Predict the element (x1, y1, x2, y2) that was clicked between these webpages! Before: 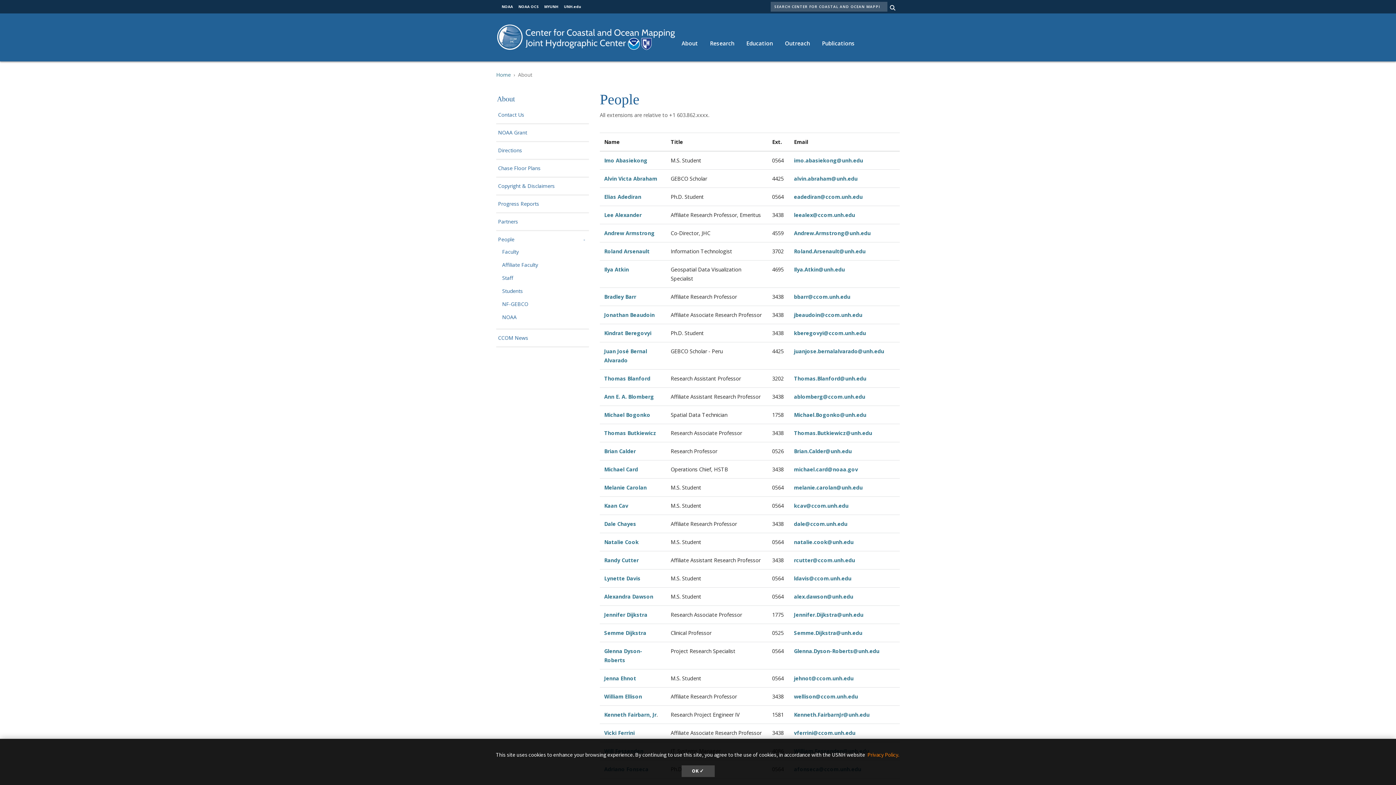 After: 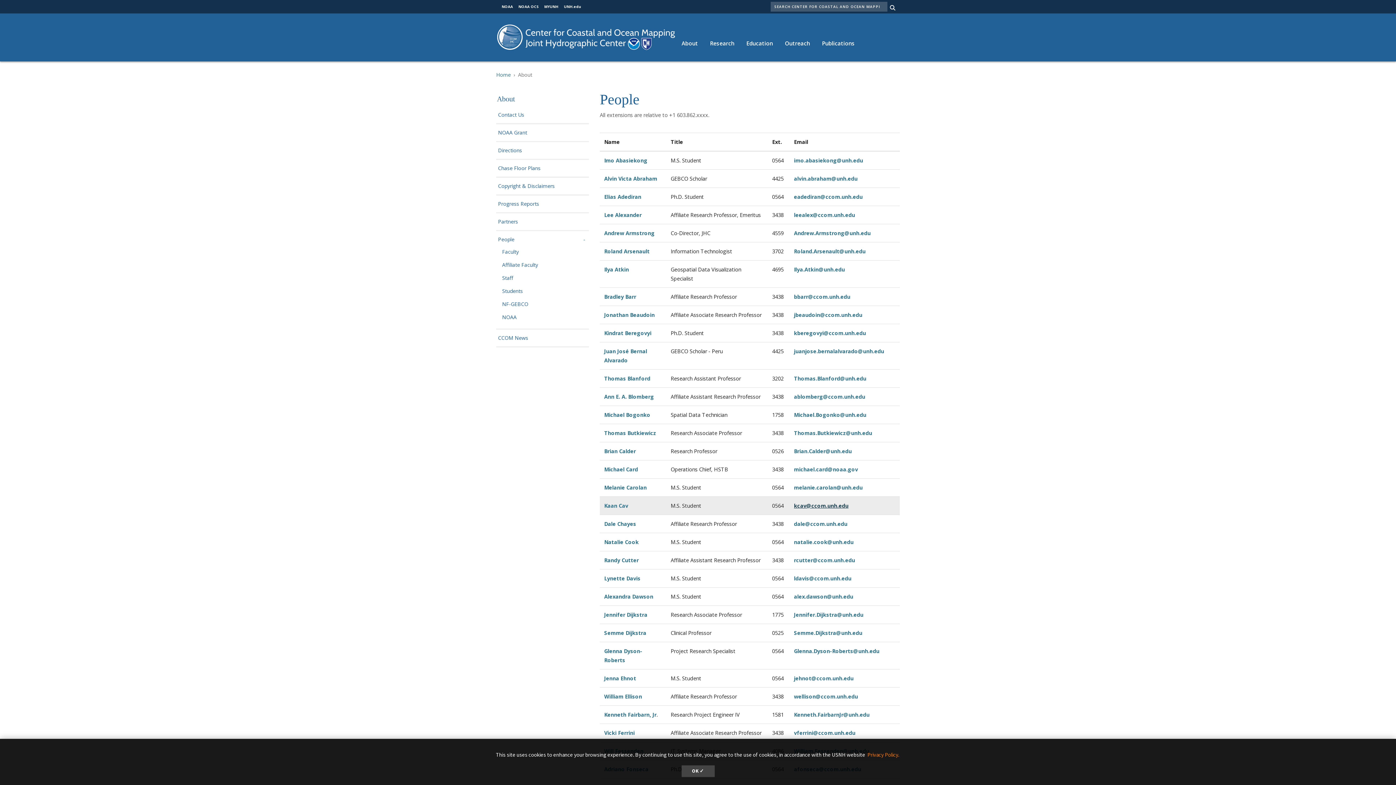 Action: bbox: (794, 502, 848, 509) label: kcav@ccom.unh.edu